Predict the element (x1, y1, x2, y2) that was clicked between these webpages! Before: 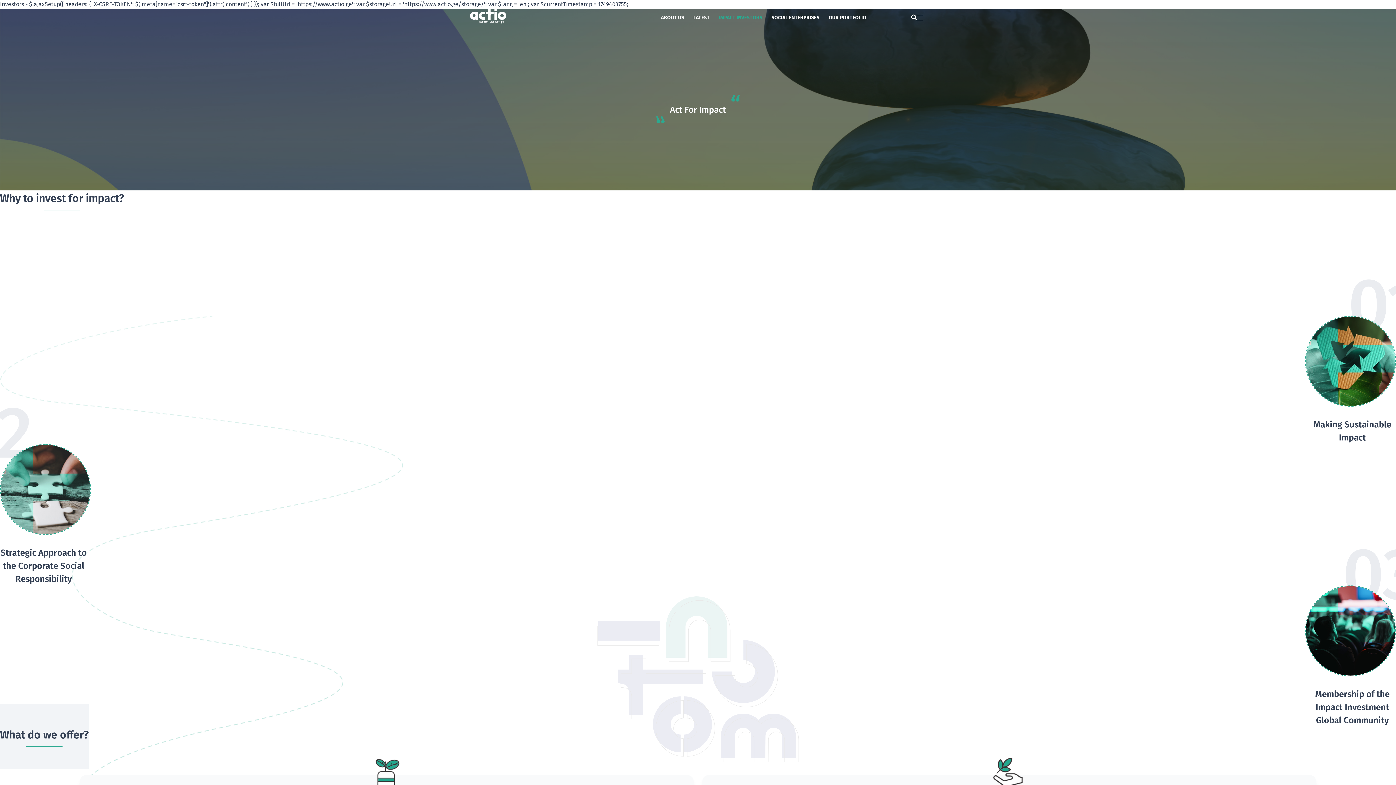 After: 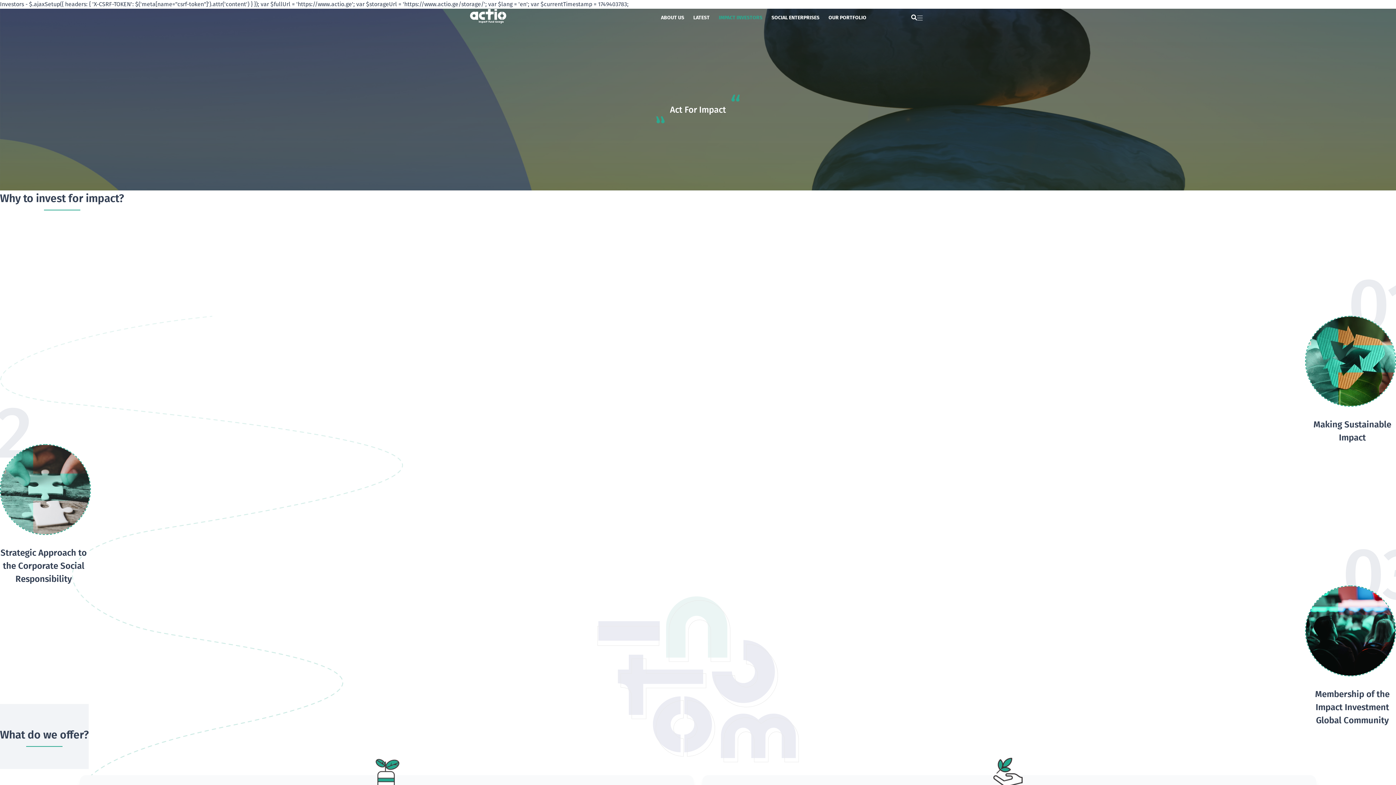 Action: bbox: (718, 14, 762, 20) label: IMPACT INVESTORS